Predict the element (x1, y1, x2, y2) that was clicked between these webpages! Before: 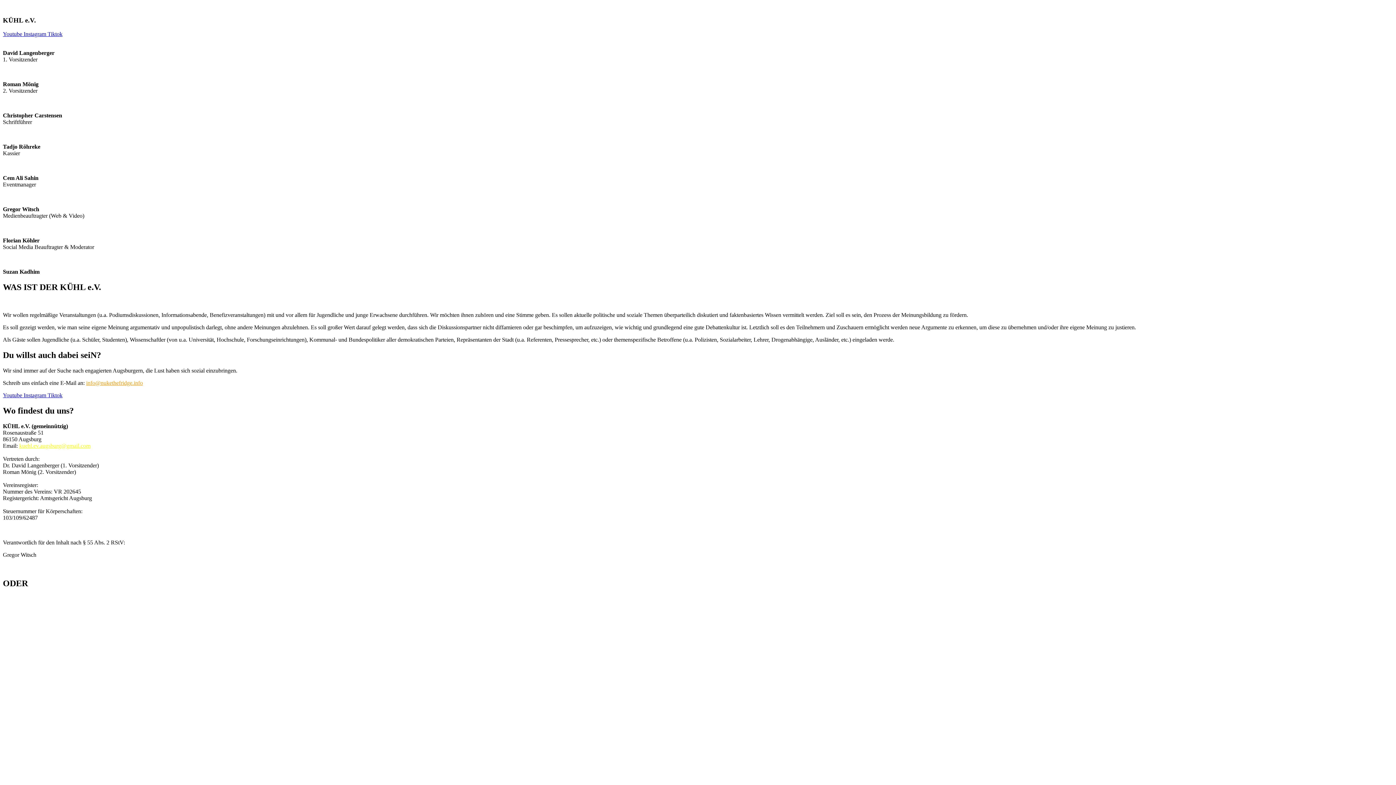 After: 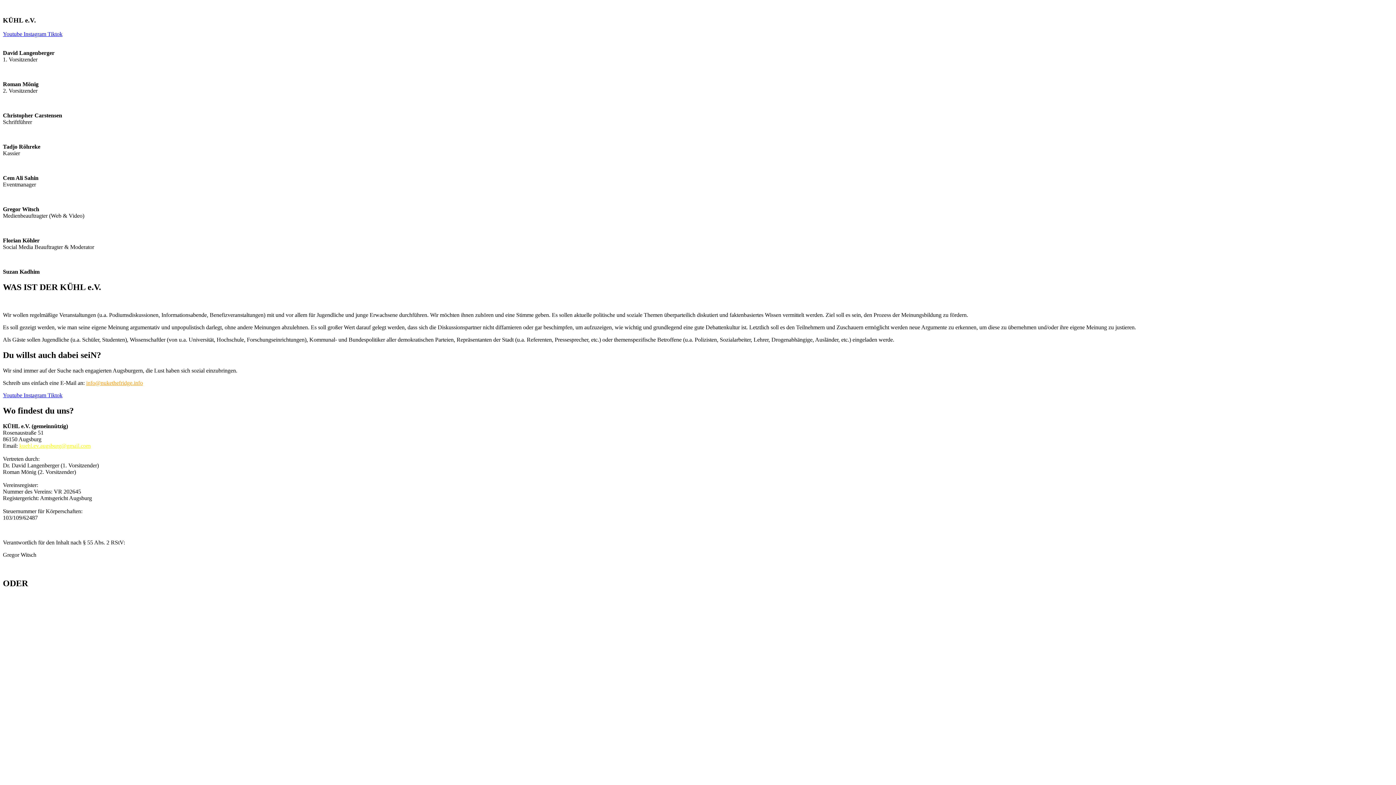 Action: label: Youtube  bbox: (2, 392, 23, 398)